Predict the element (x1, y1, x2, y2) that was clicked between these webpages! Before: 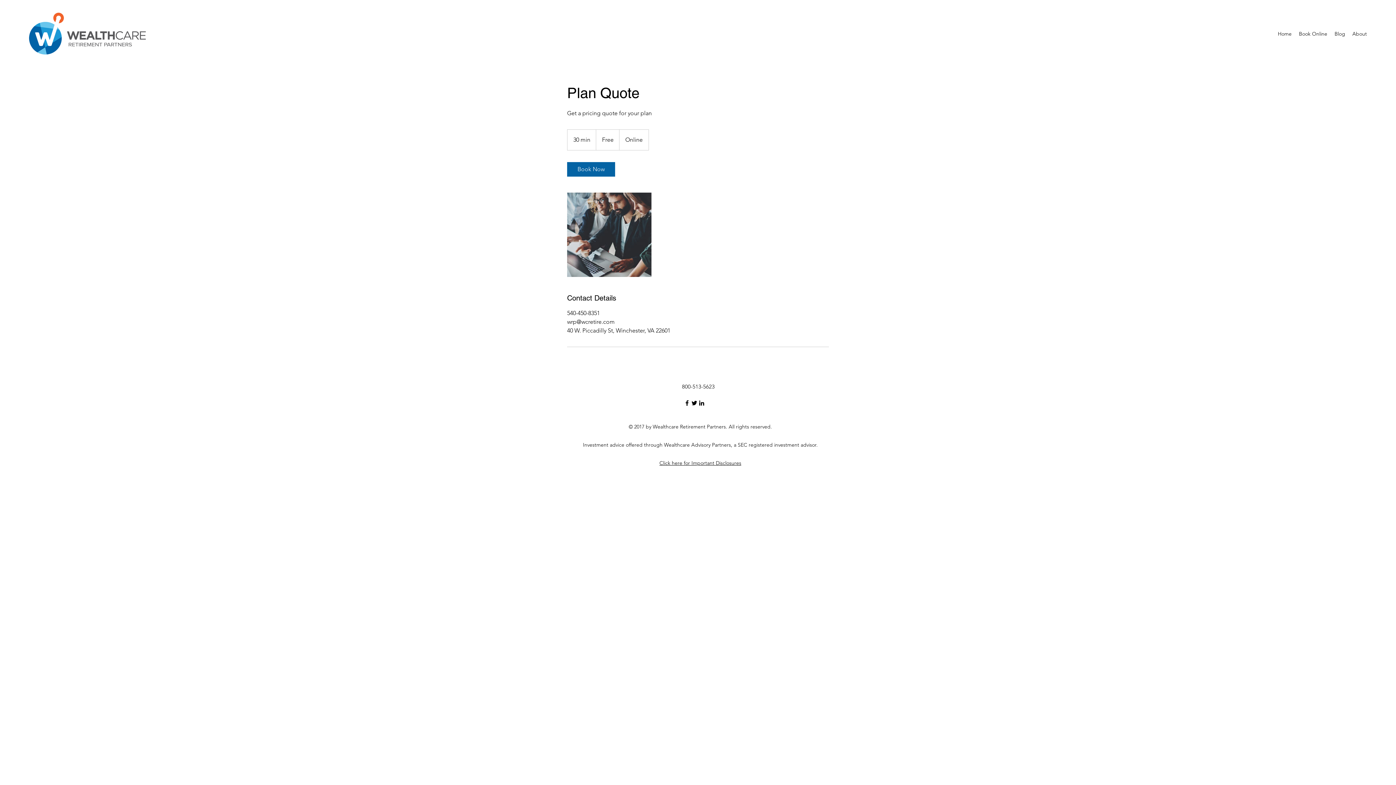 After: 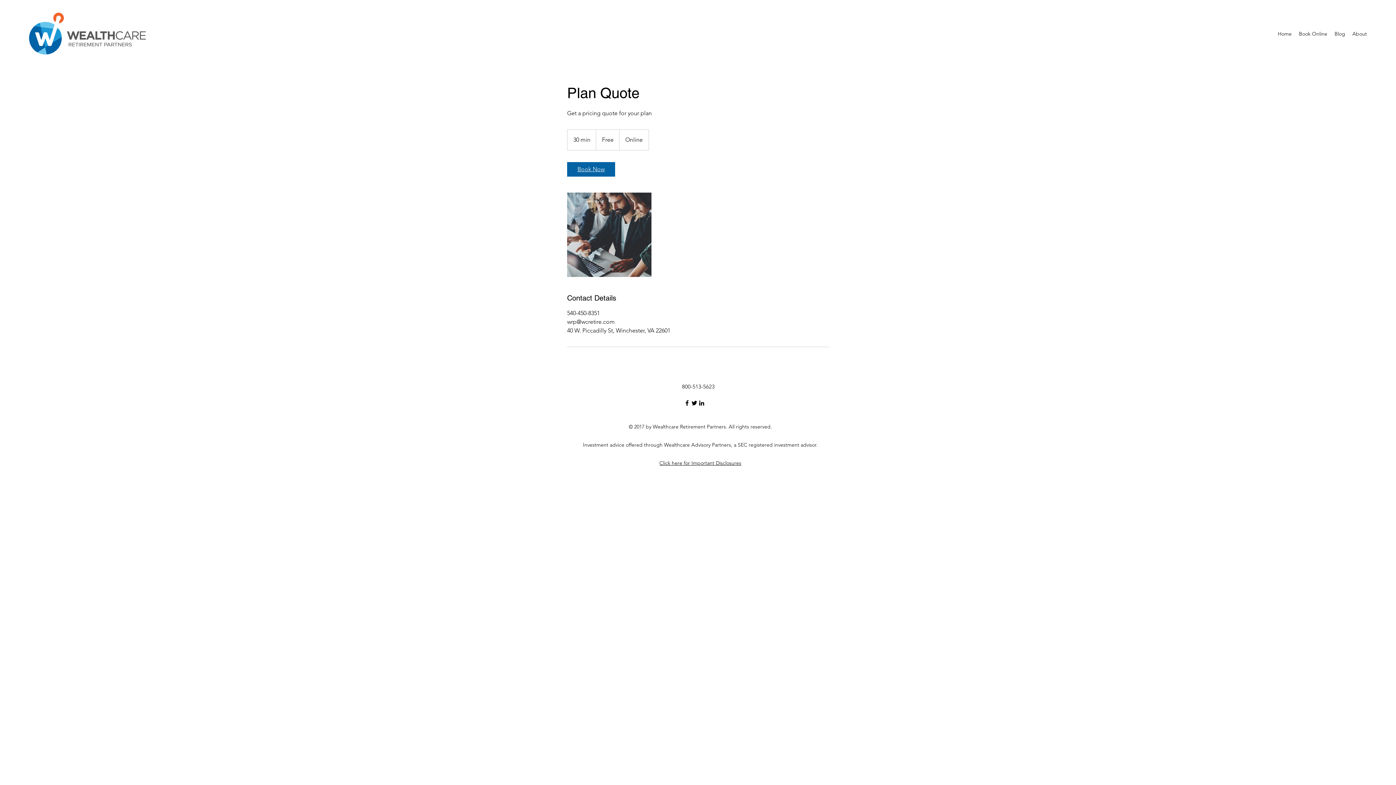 Action: label: Book Now bbox: (567, 162, 615, 176)